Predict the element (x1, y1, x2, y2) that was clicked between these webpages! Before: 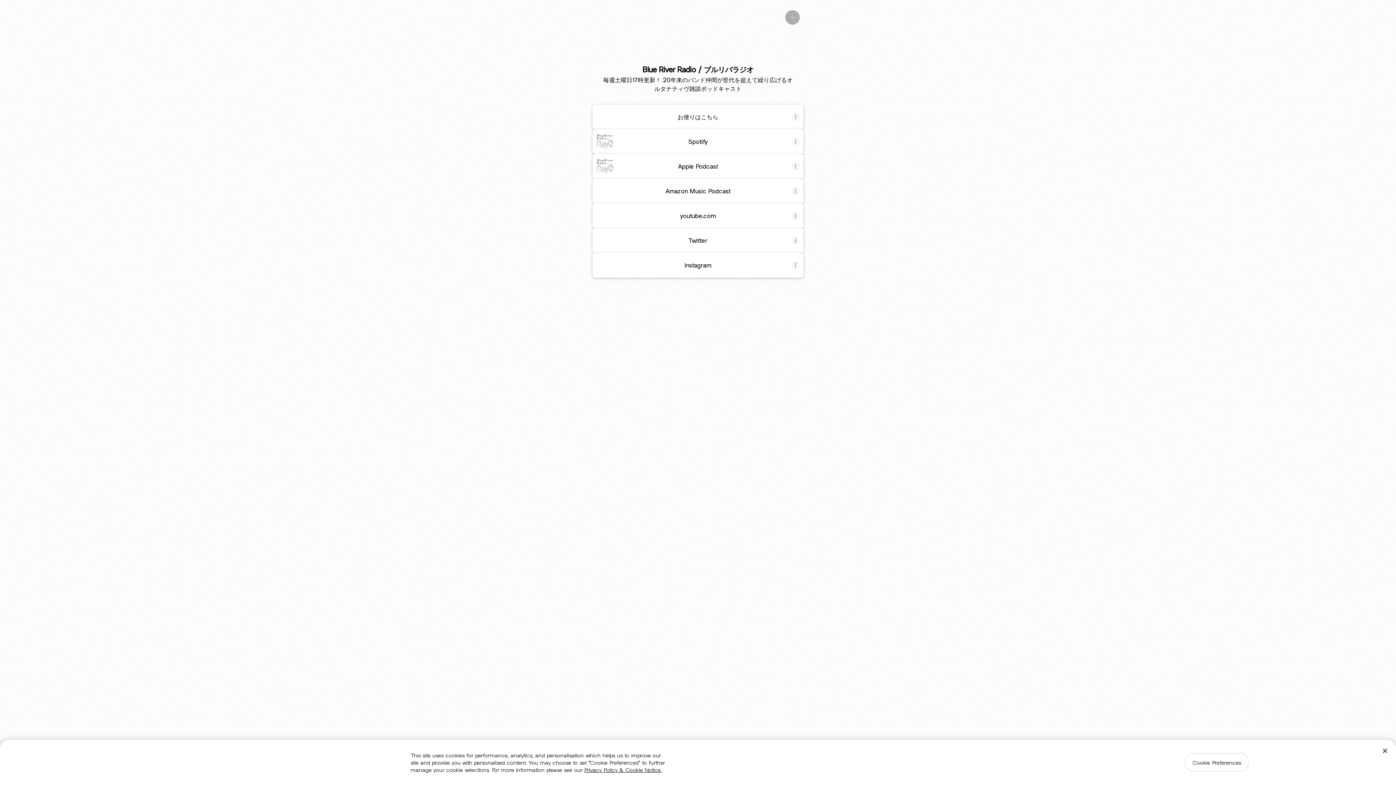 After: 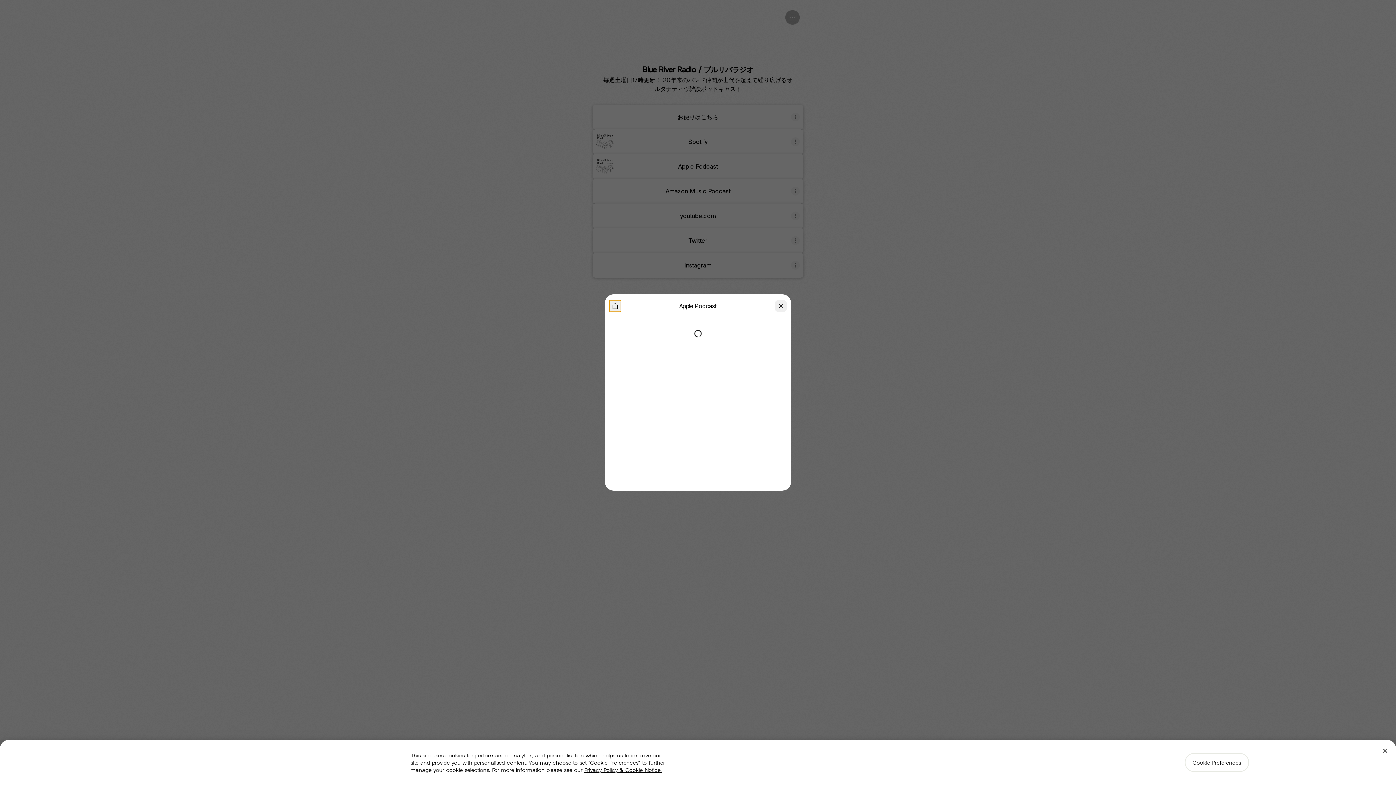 Action: bbox: (593, 154, 802, 178) label: Apple Podcast